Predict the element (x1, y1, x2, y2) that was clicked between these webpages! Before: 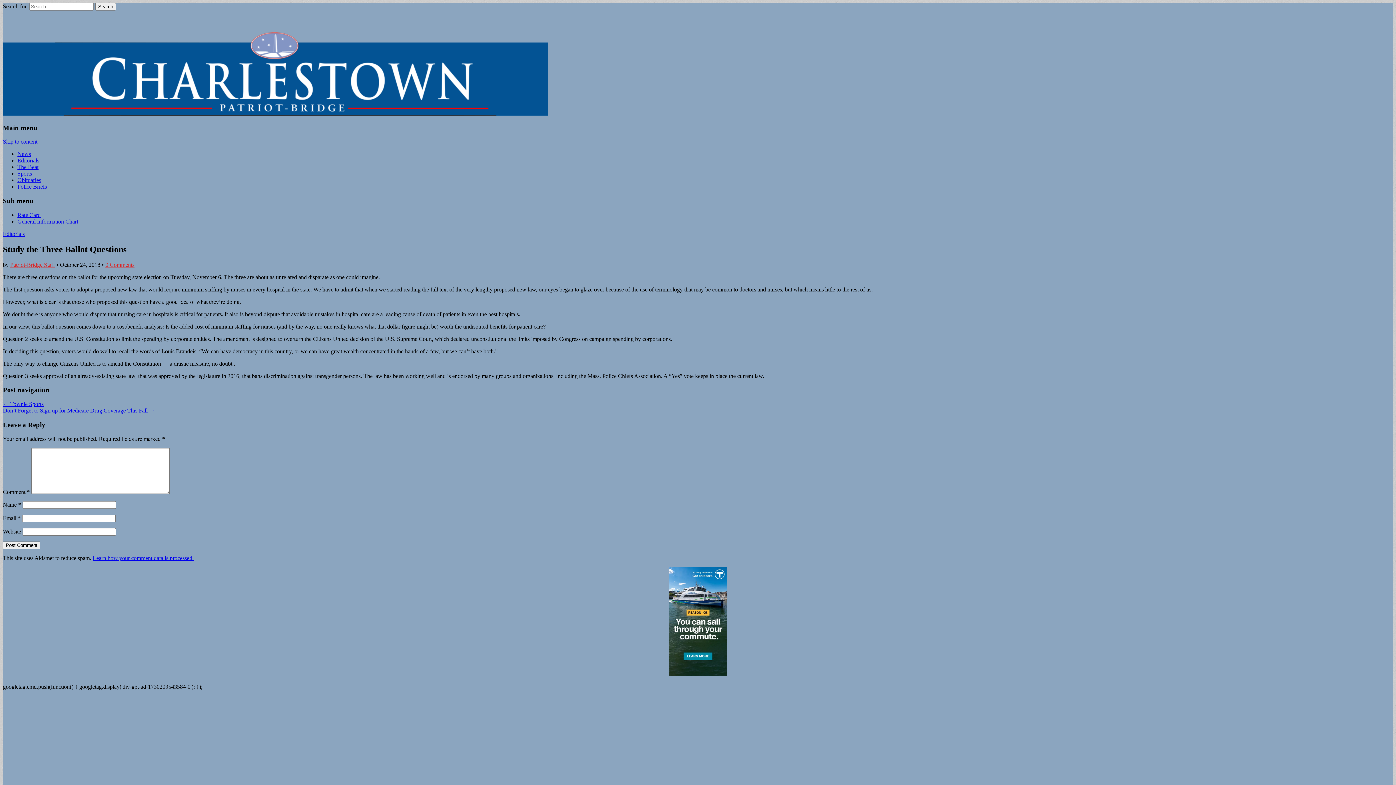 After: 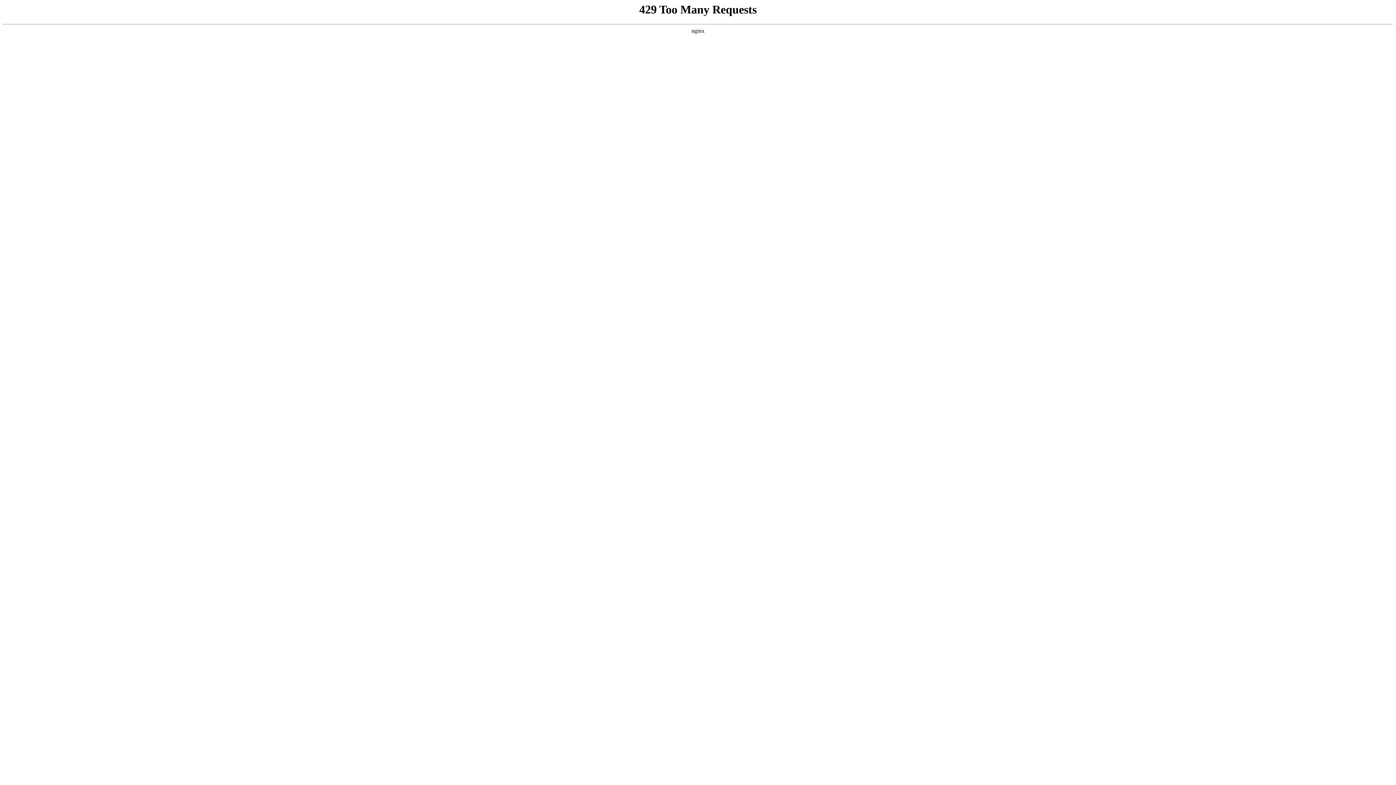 Action: label: Patriot-Bridge Staff bbox: (10, 261, 54, 267)